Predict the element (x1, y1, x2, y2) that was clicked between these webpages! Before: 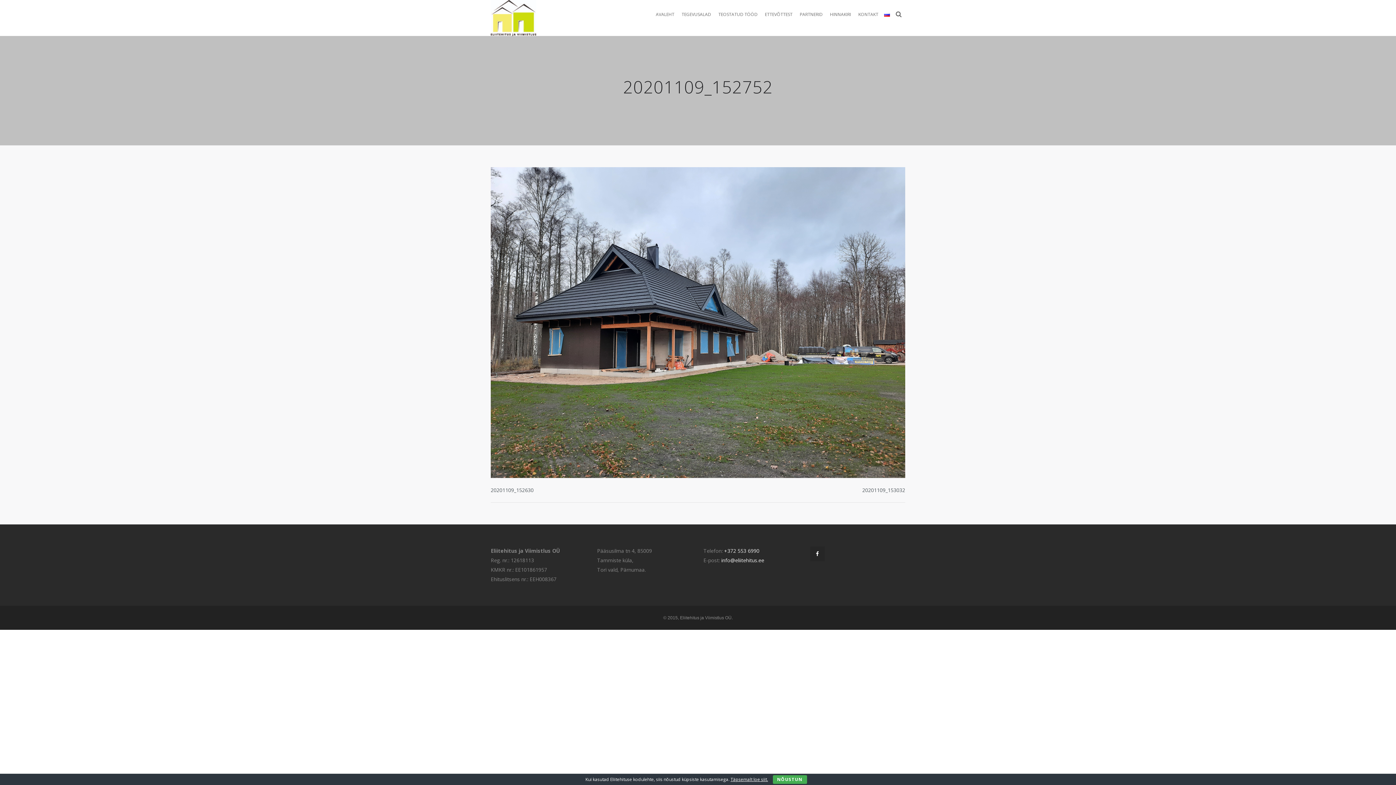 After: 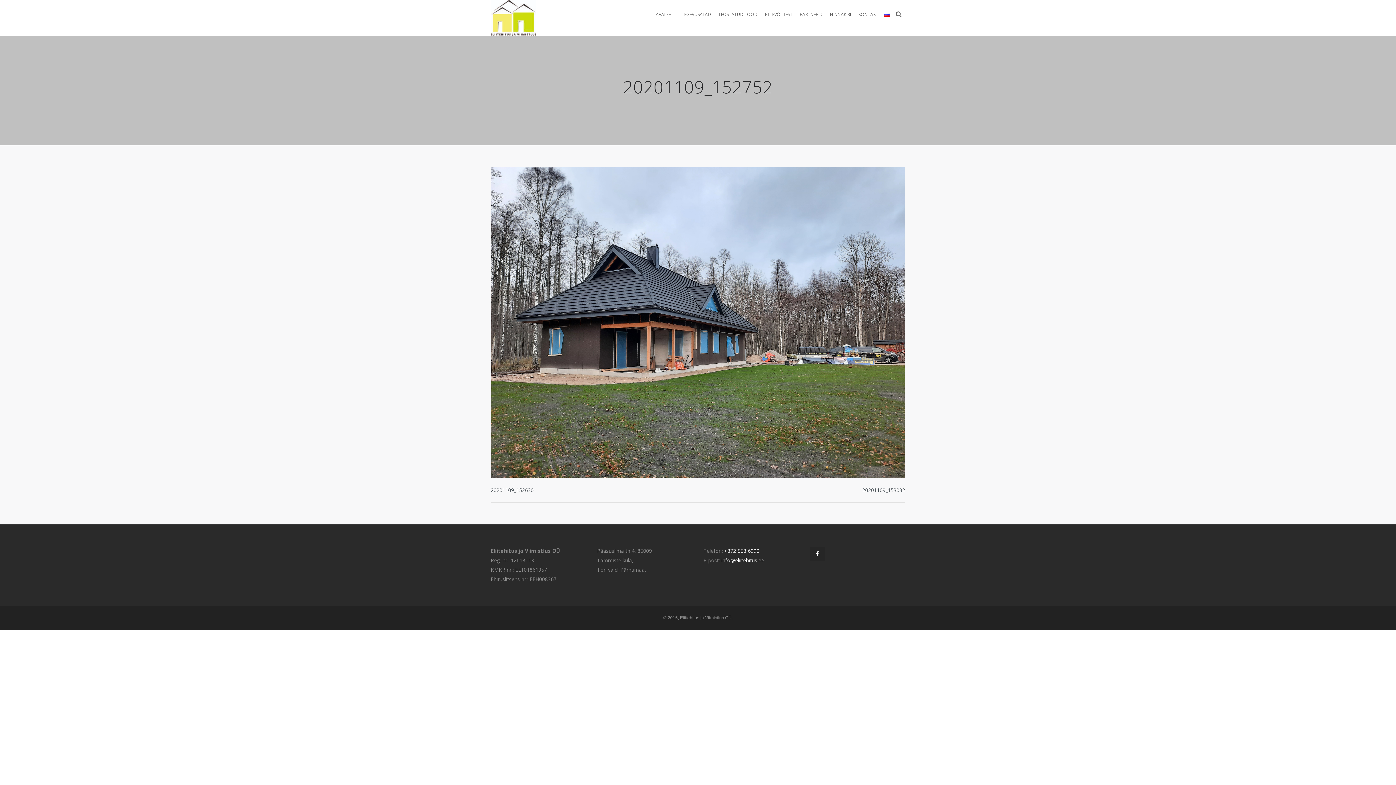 Action: label: NÕUSTUN bbox: (772, 775, 807, 784)